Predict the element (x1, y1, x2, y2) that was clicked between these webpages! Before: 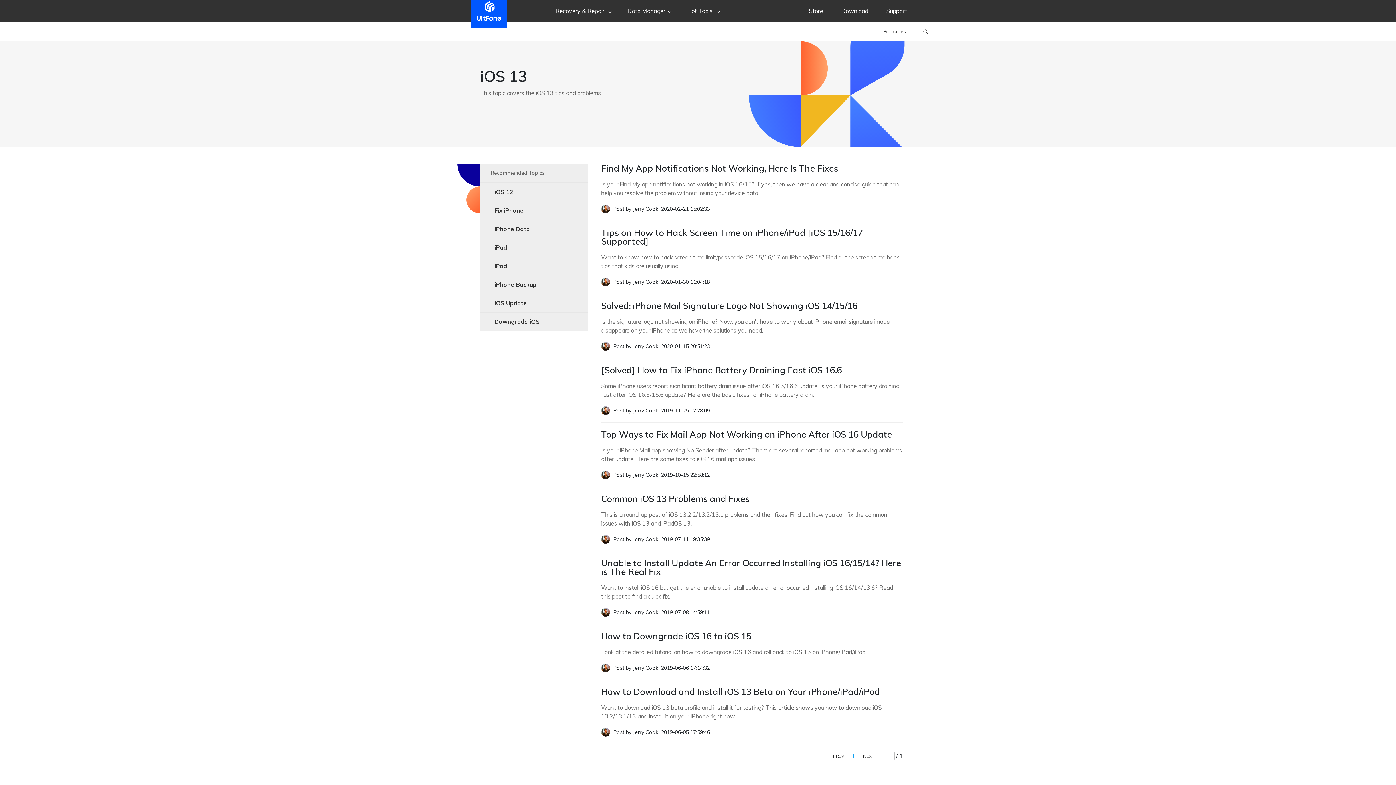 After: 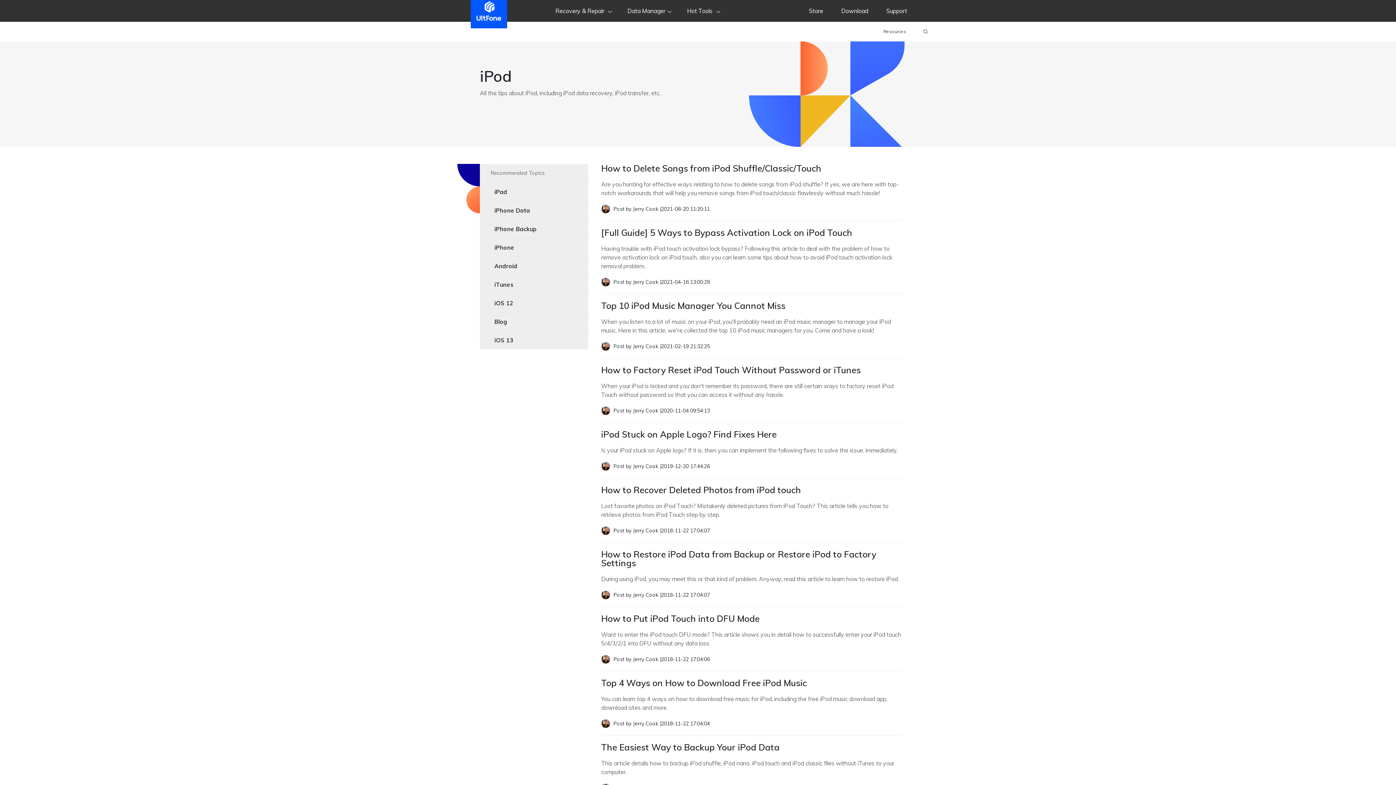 Action: bbox: (480, 257, 588, 275) label: iPod